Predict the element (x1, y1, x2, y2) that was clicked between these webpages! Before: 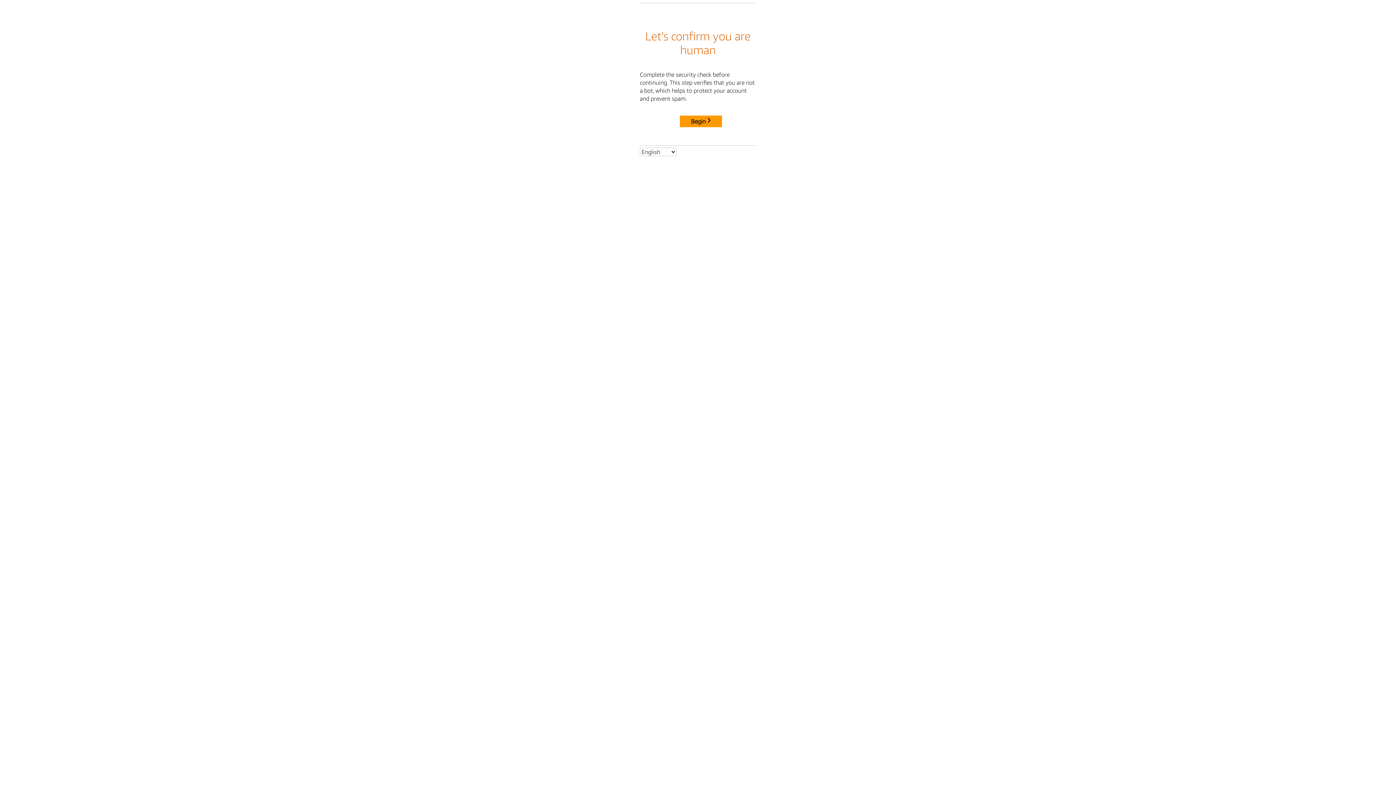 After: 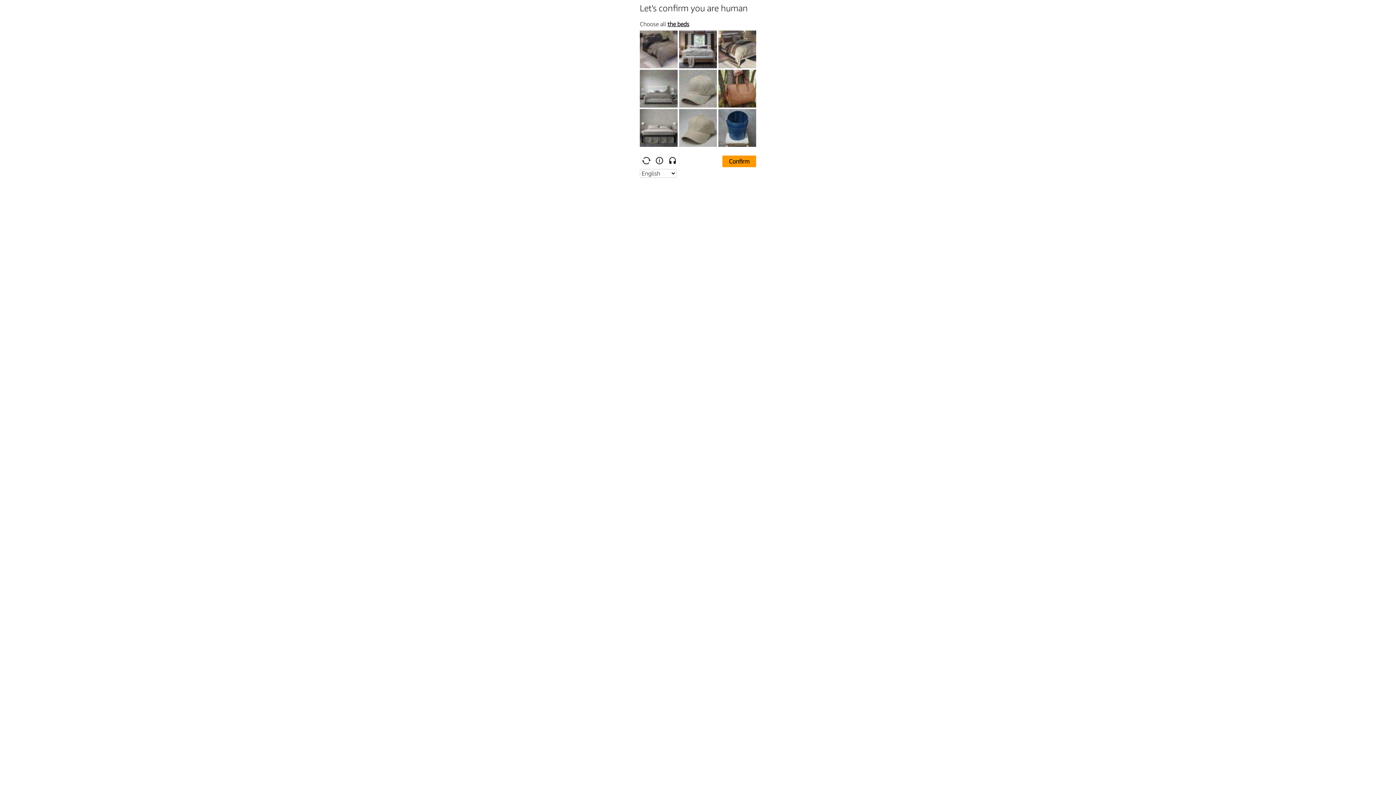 Action: label: Begin bbox: (680, 115, 722, 127)